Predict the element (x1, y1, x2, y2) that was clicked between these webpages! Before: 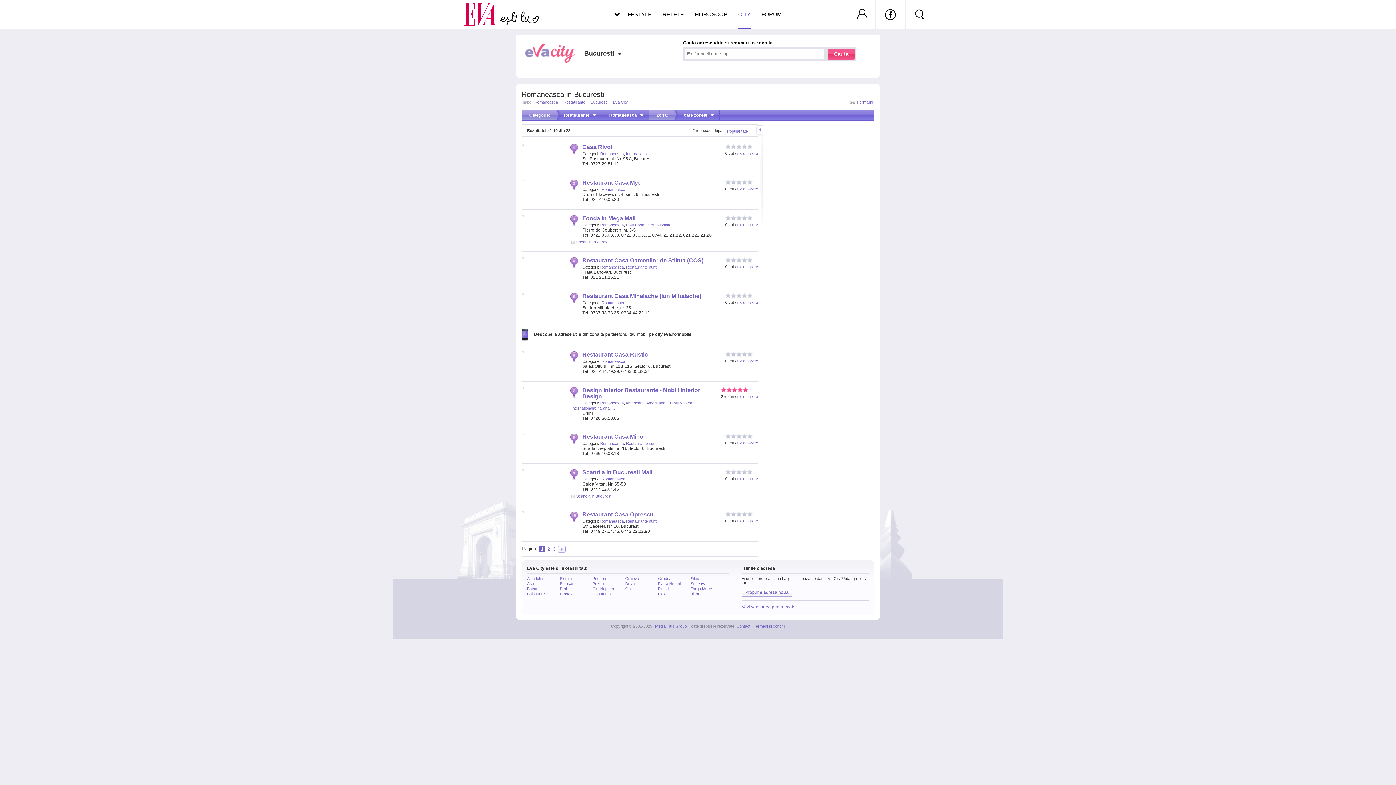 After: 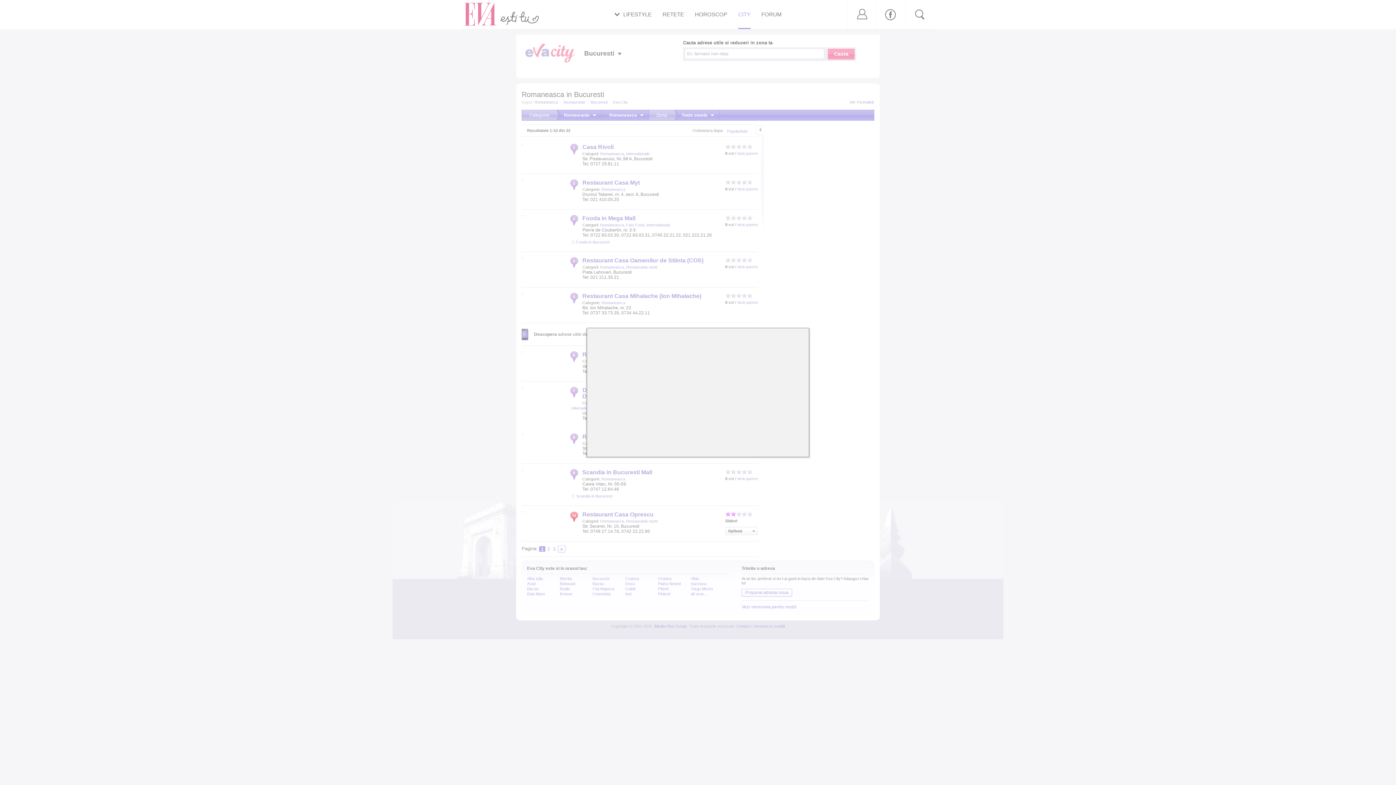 Action: bbox: (730, 511, 736, 517)